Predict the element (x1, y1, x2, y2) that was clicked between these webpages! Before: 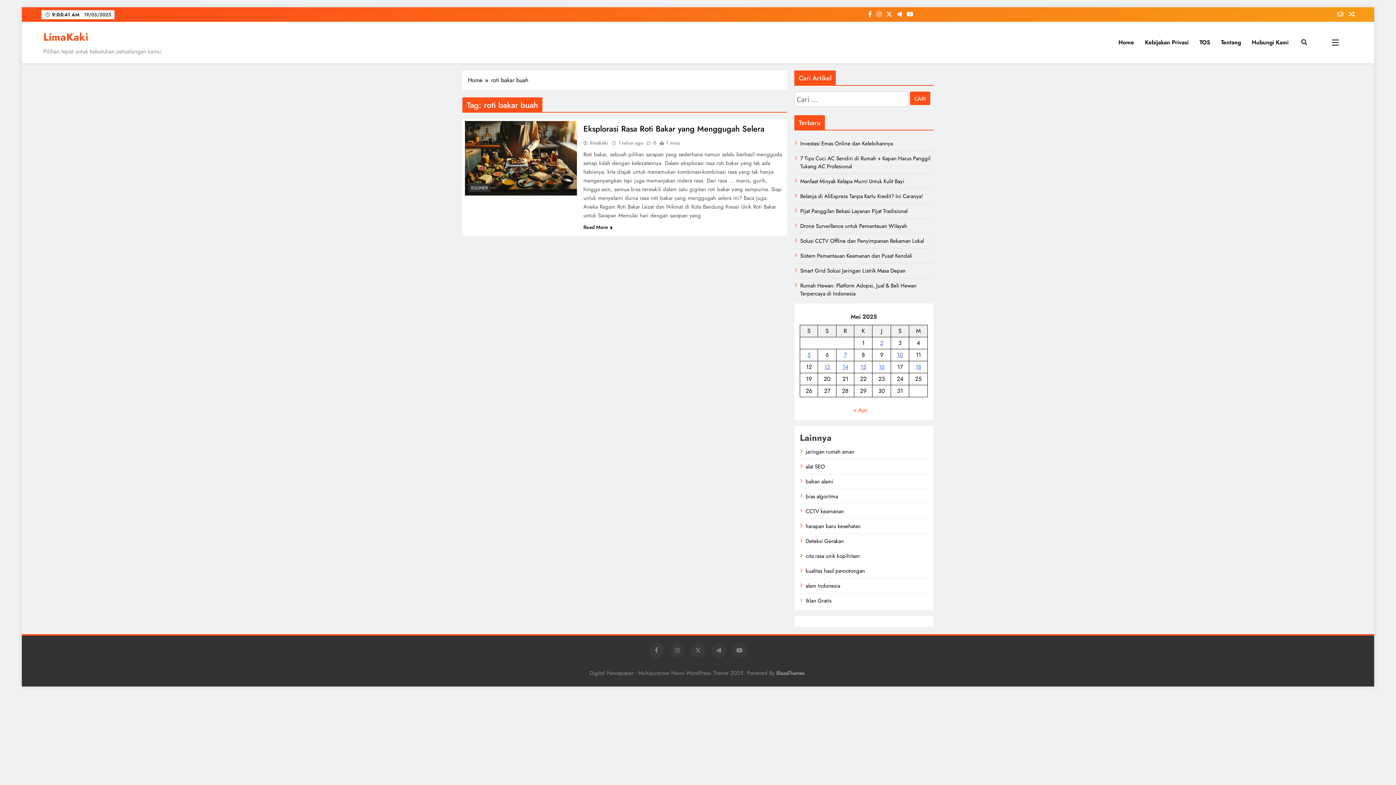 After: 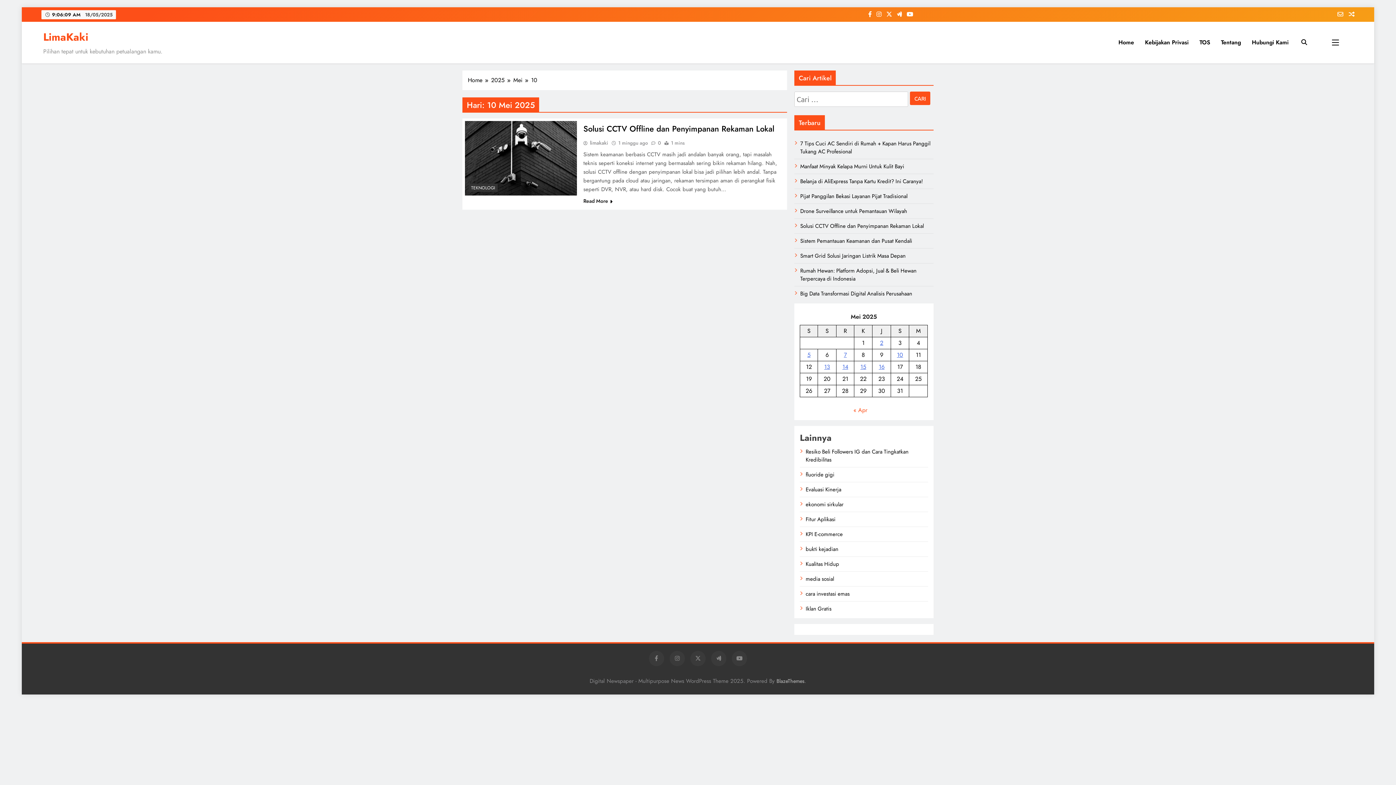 Action: bbox: (897, 350, 903, 359) label: Pos diterbitkan pada 10 May 2025